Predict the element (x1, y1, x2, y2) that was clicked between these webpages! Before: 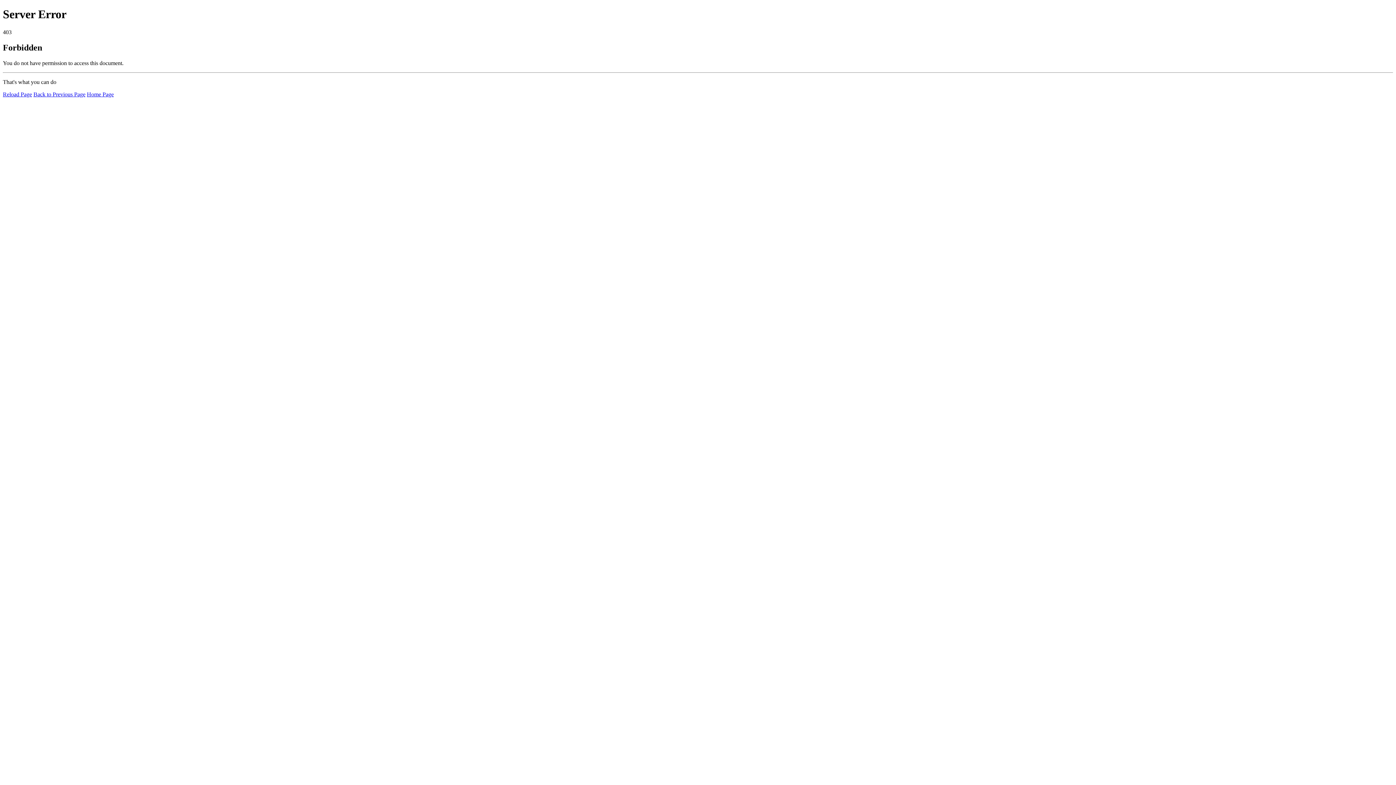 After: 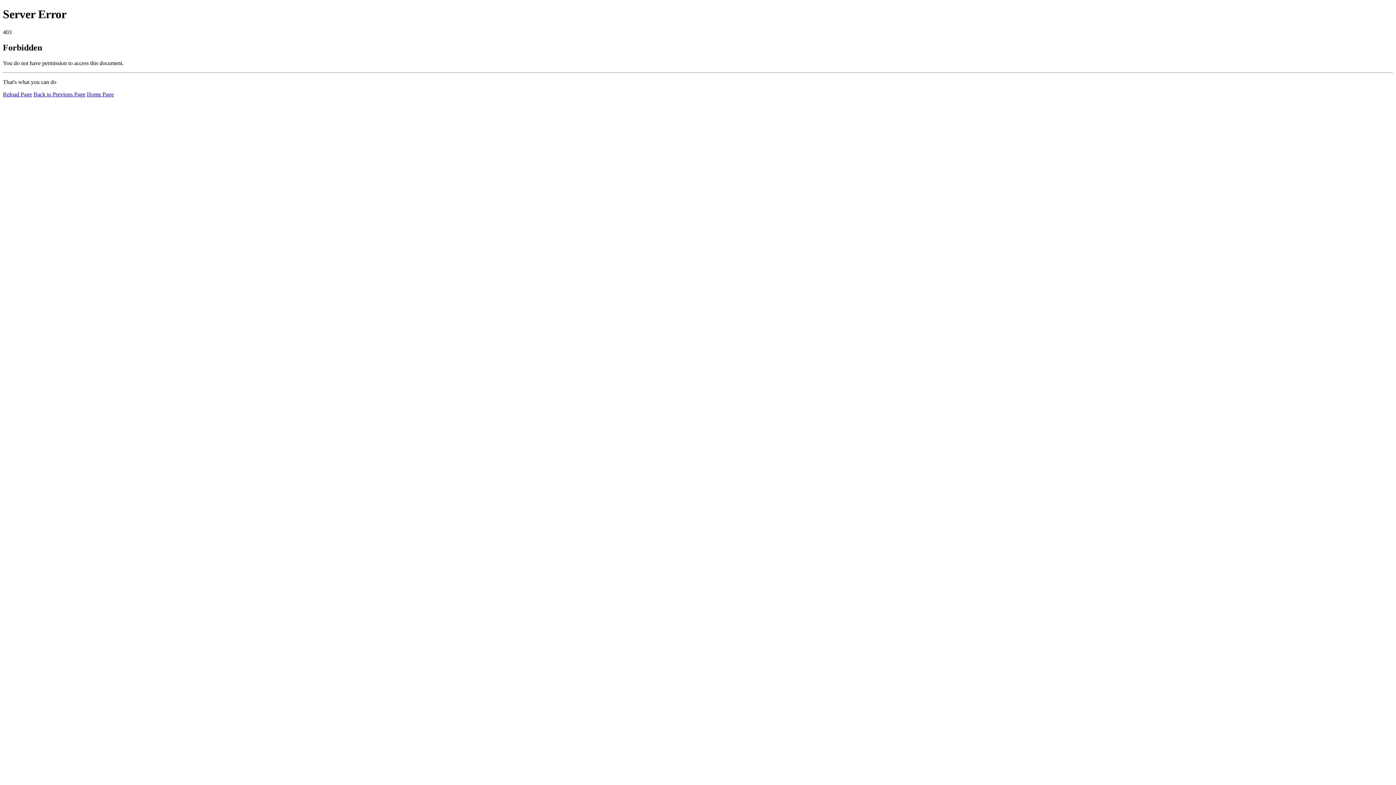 Action: bbox: (86, 91, 113, 97) label: Home Page